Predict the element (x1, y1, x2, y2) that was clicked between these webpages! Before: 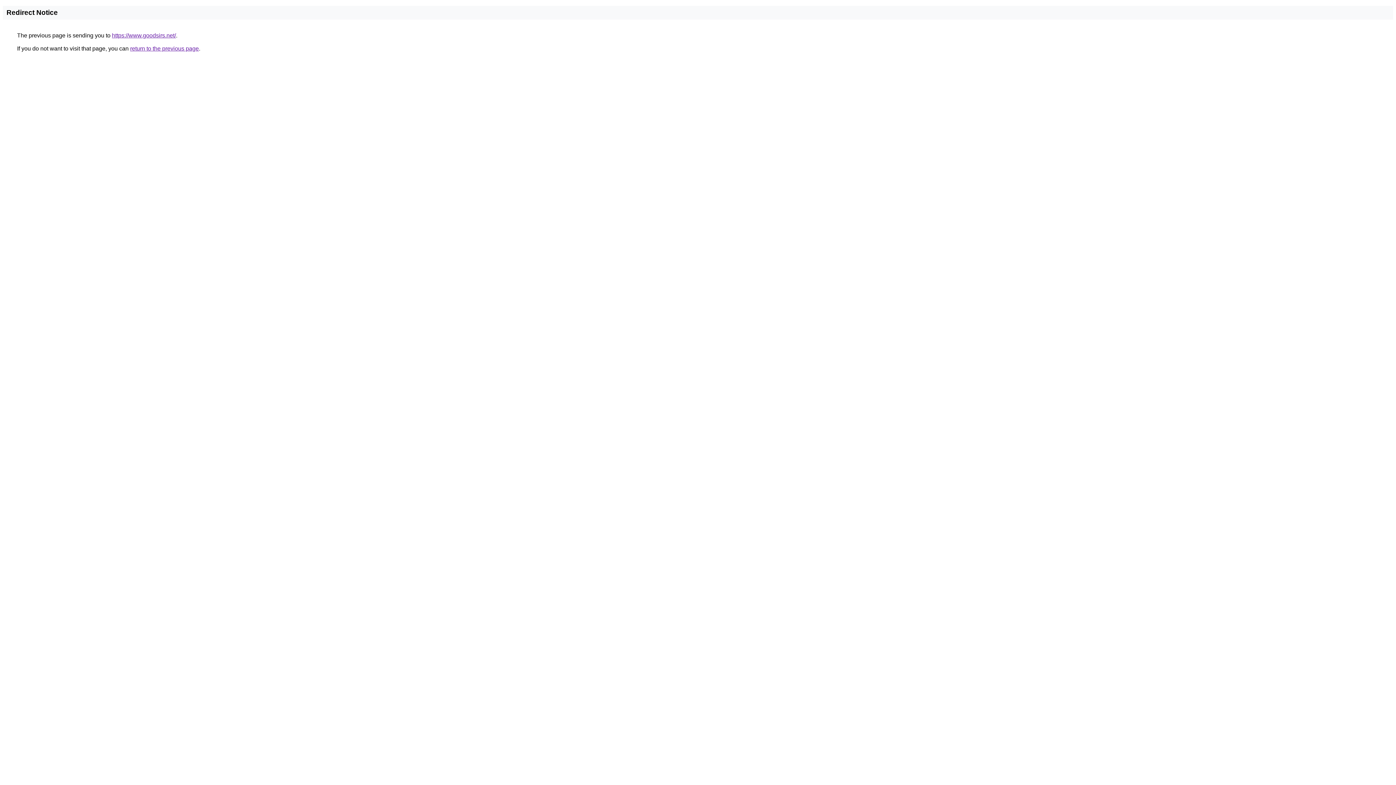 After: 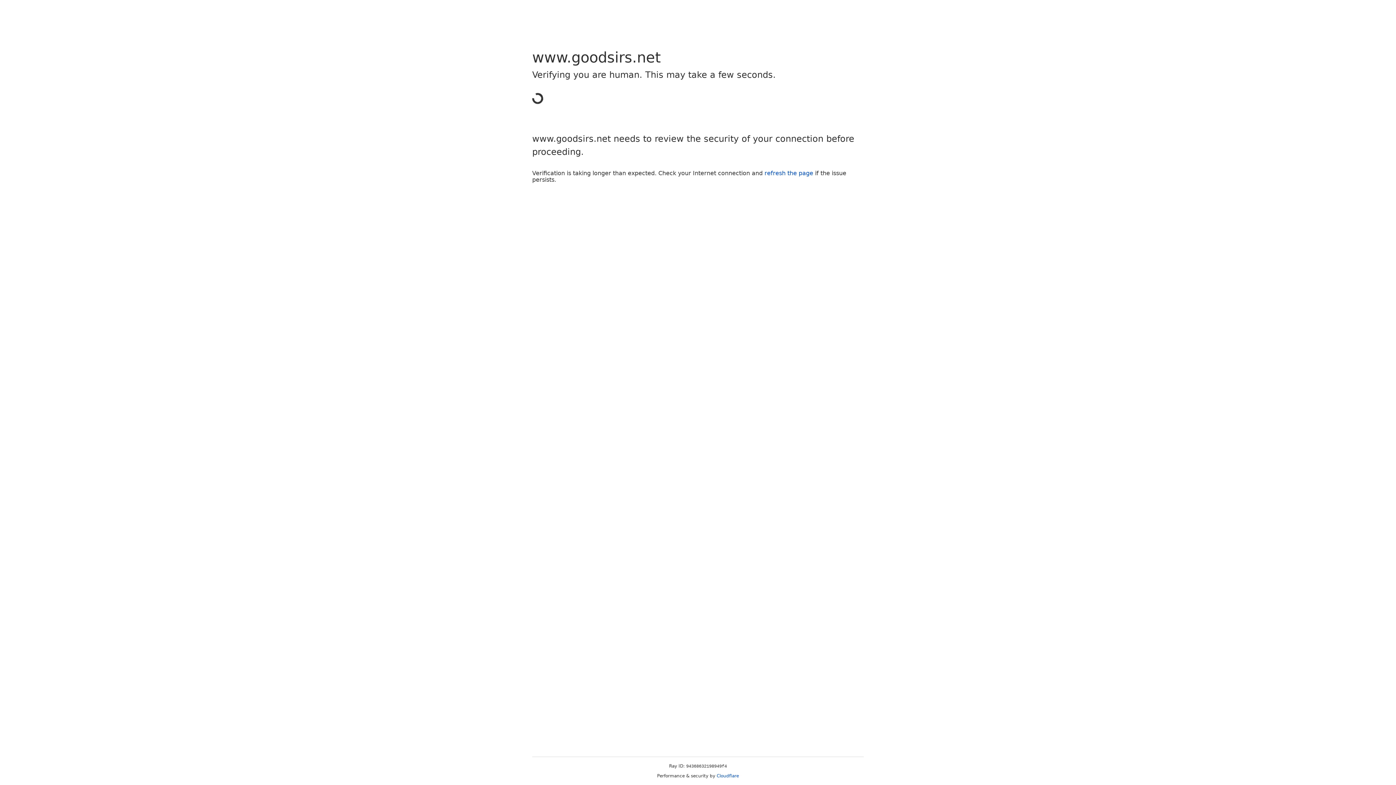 Action: label: https://www.goodsirs.net/ bbox: (112, 32, 176, 38)